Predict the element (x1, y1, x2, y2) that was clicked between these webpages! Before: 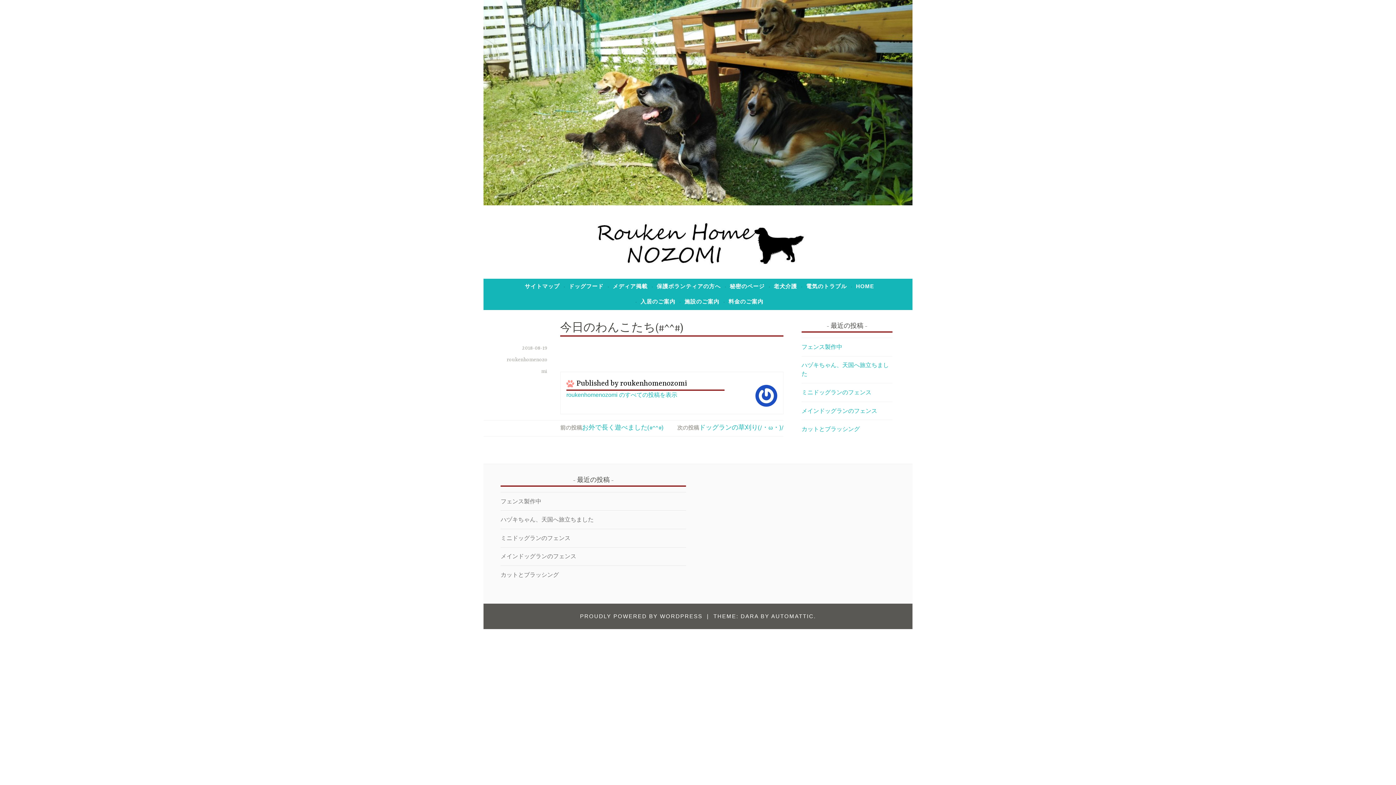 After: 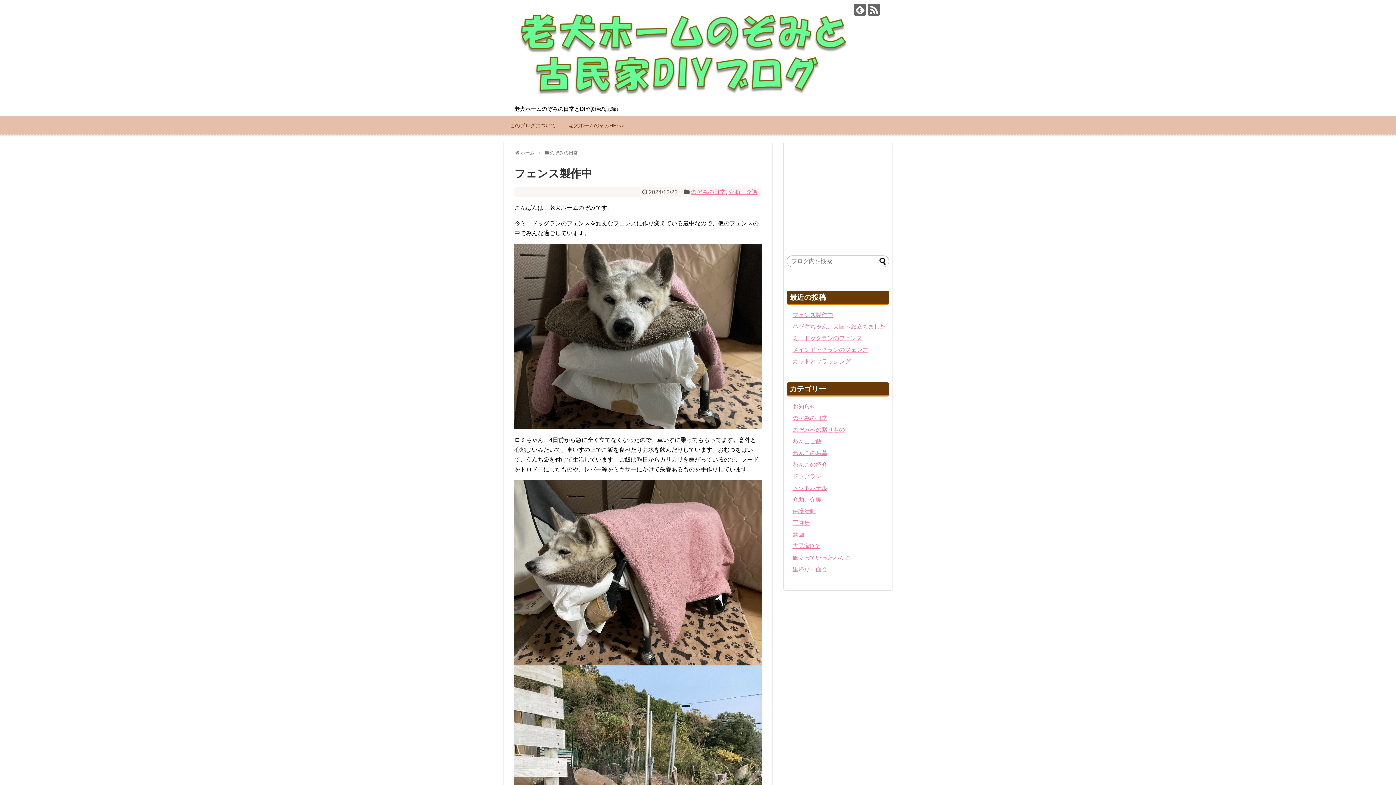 Action: label: フェンス製作中 bbox: (801, 343, 842, 350)